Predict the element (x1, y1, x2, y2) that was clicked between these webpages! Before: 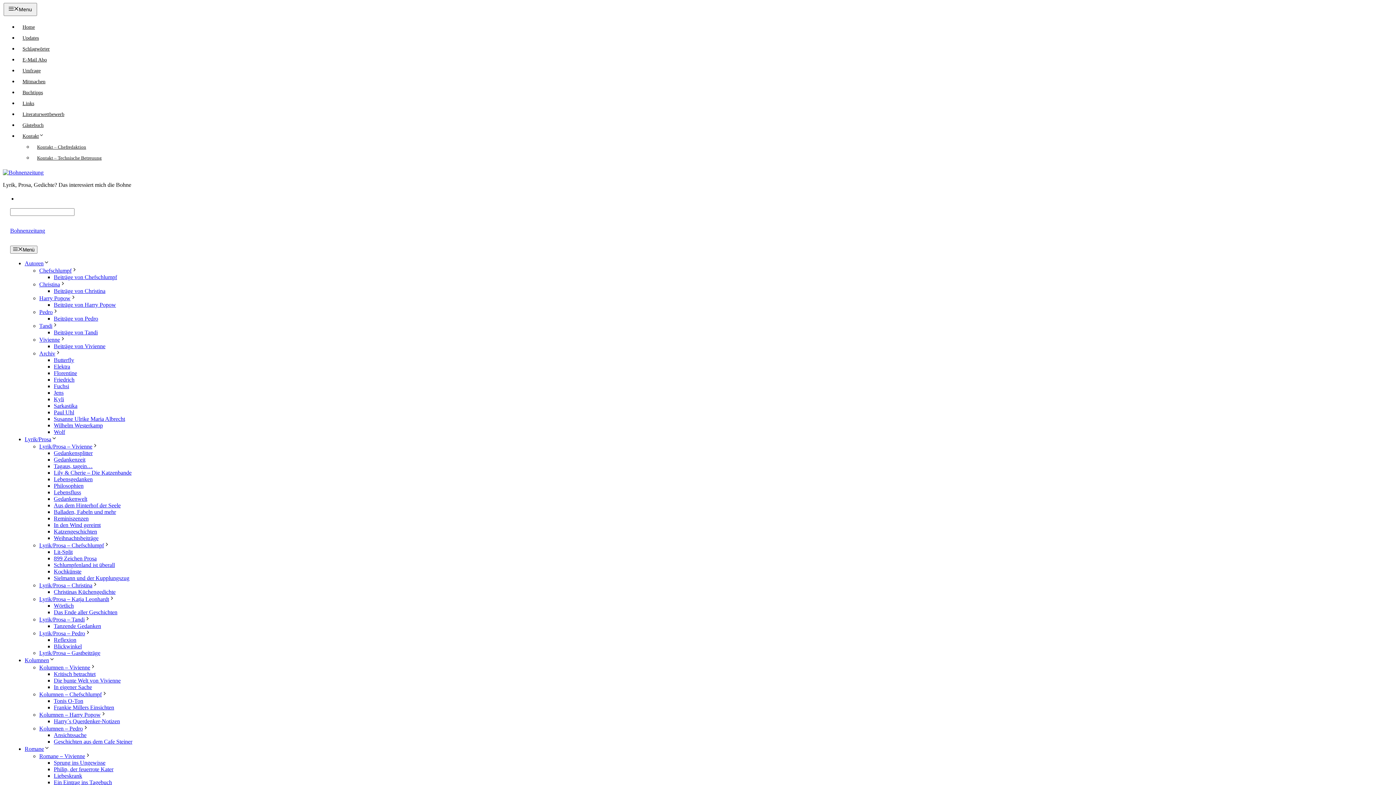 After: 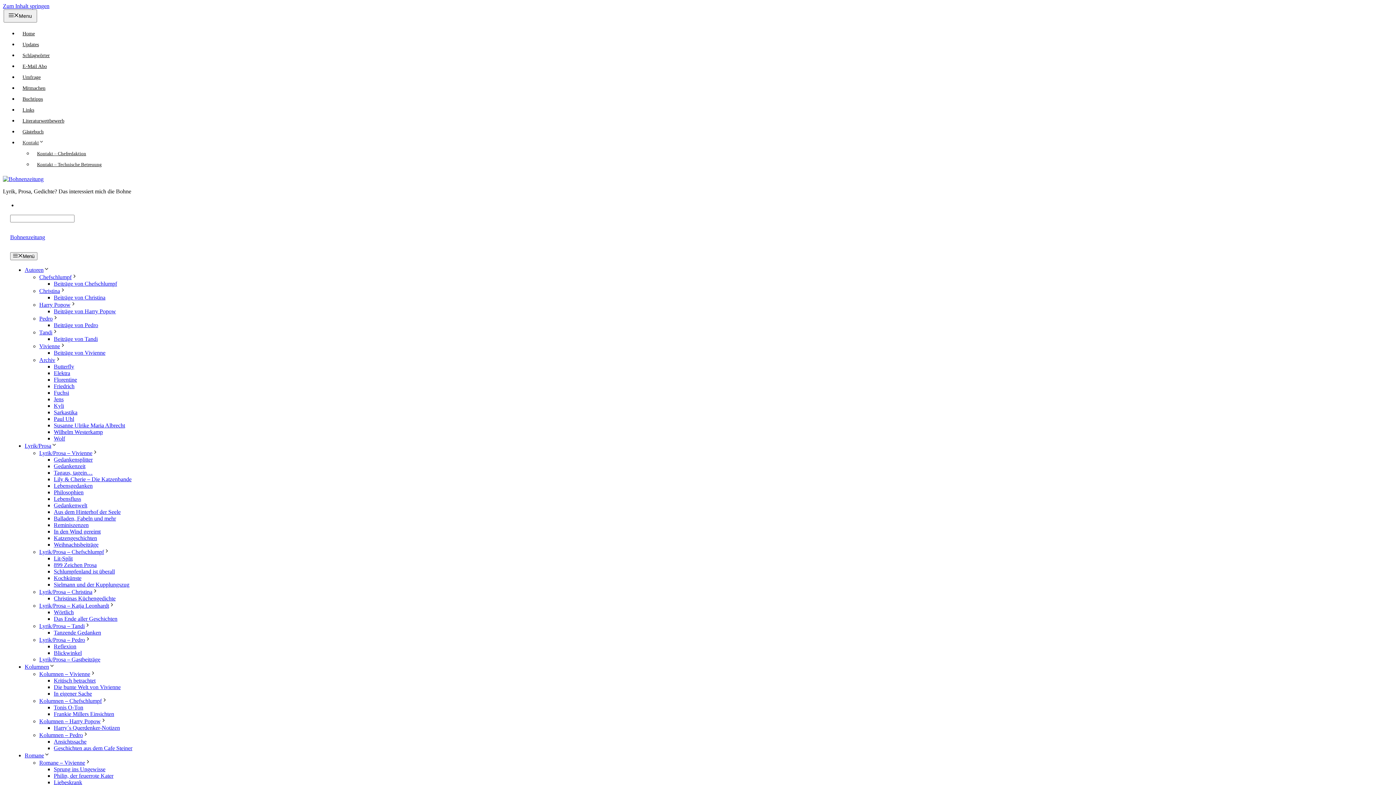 Action: bbox: (18, 133, 52, 138) label: Kontakt